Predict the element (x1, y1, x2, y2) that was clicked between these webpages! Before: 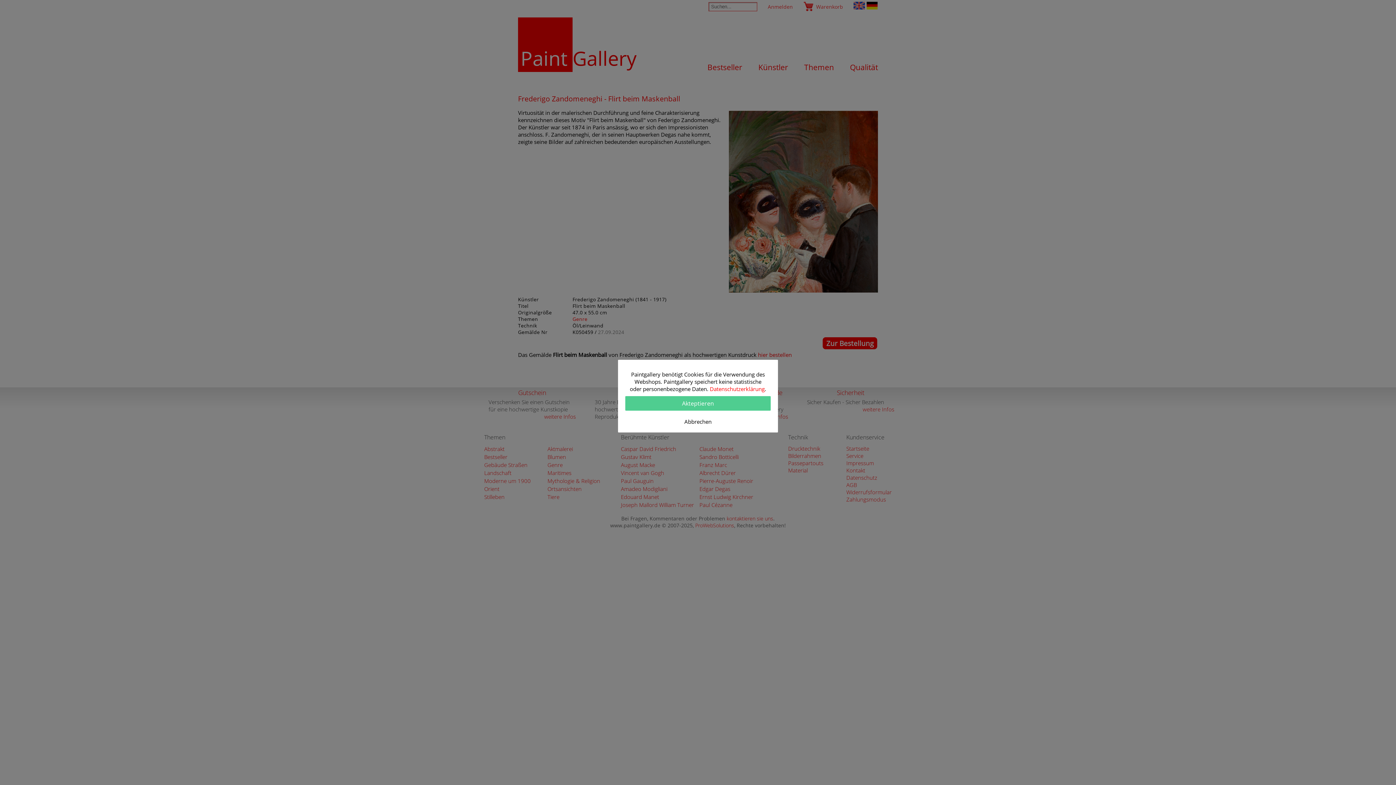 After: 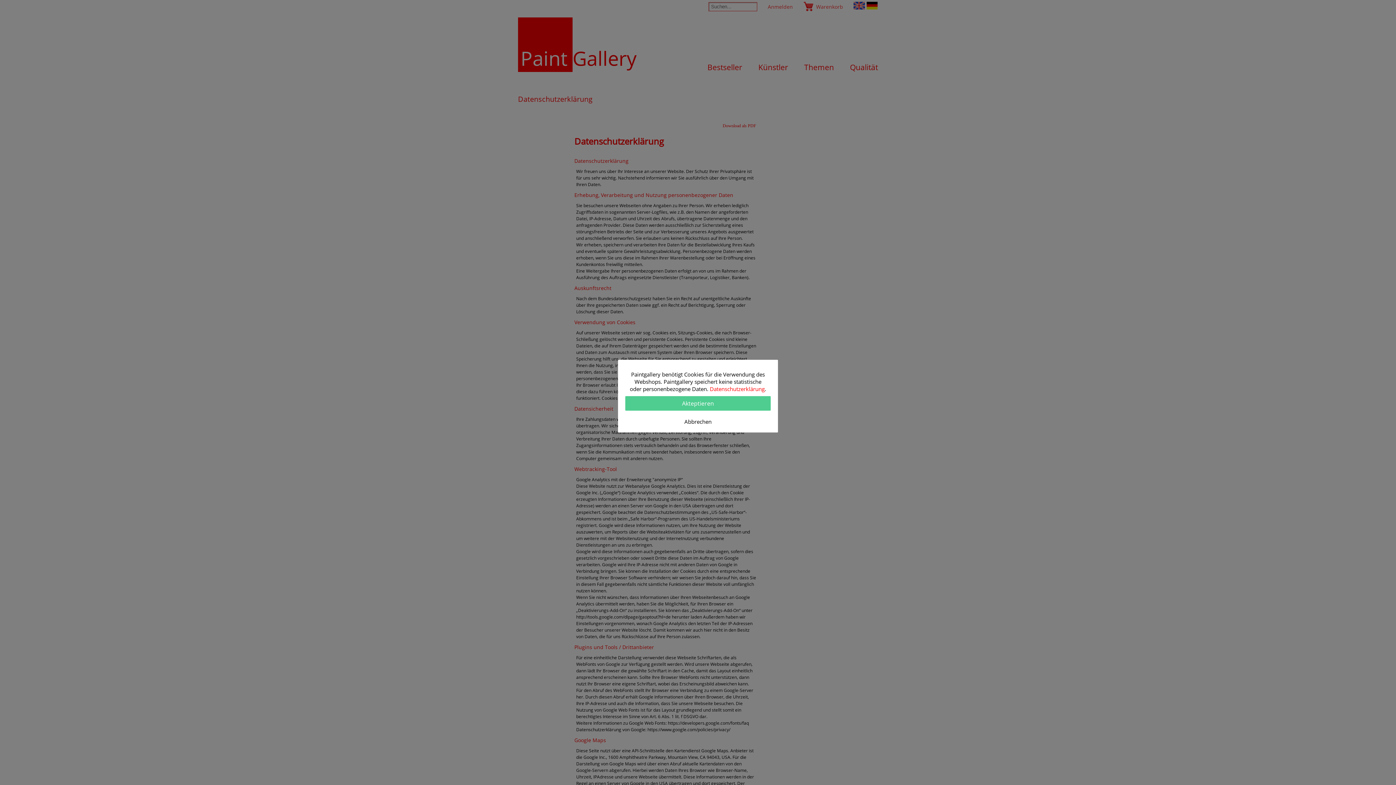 Action: label: Datenschutzerklärung bbox: (710, 385, 764, 392)